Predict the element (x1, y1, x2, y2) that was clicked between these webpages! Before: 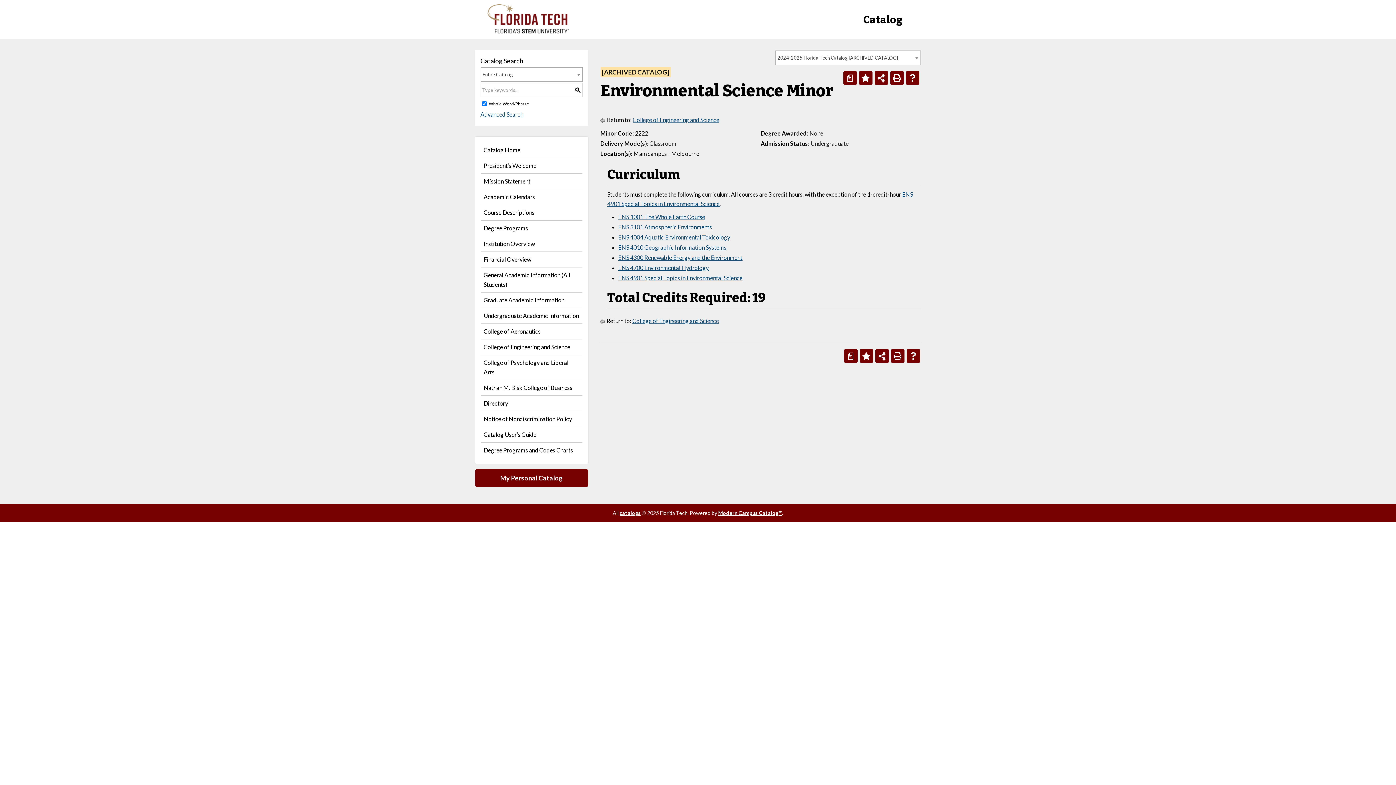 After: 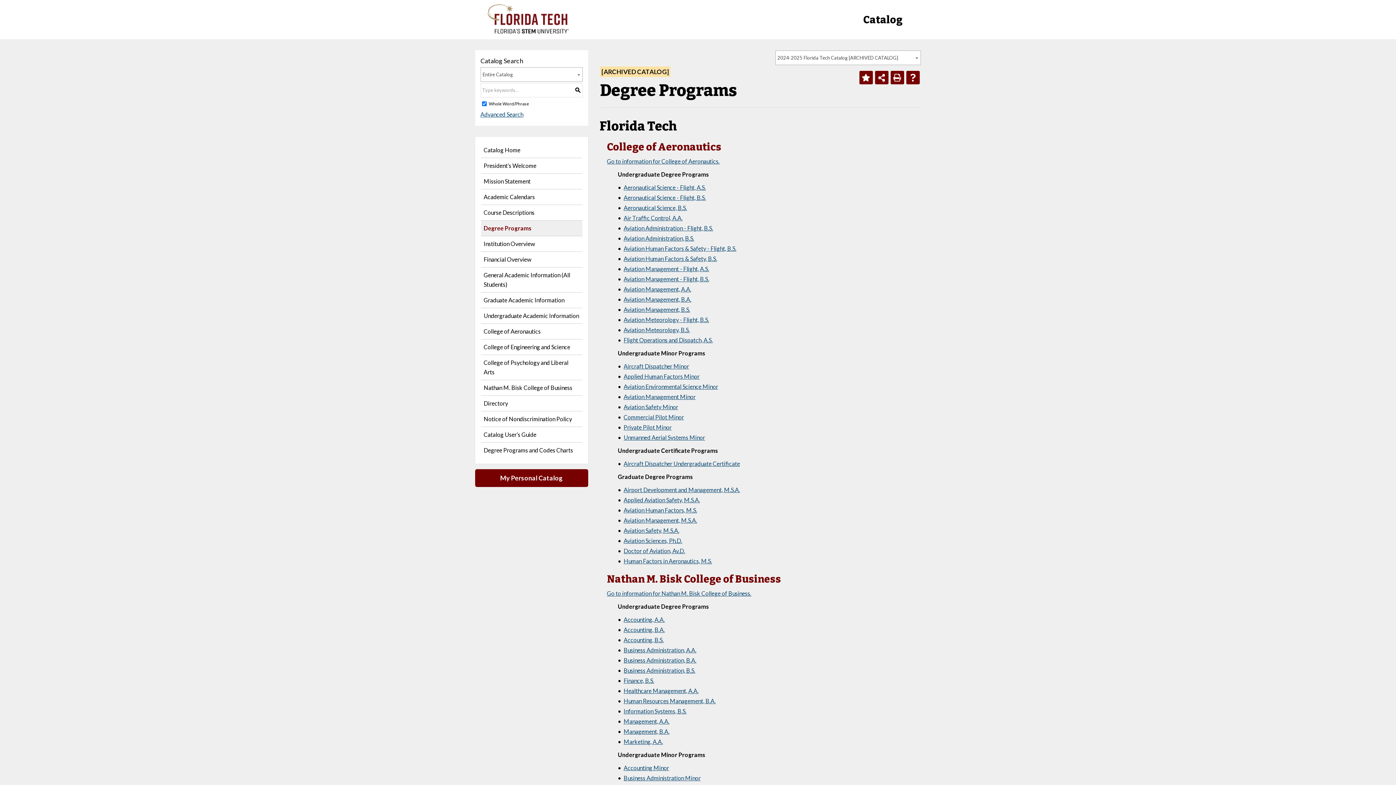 Action: bbox: (480, 220, 582, 236) label: Degree Programs